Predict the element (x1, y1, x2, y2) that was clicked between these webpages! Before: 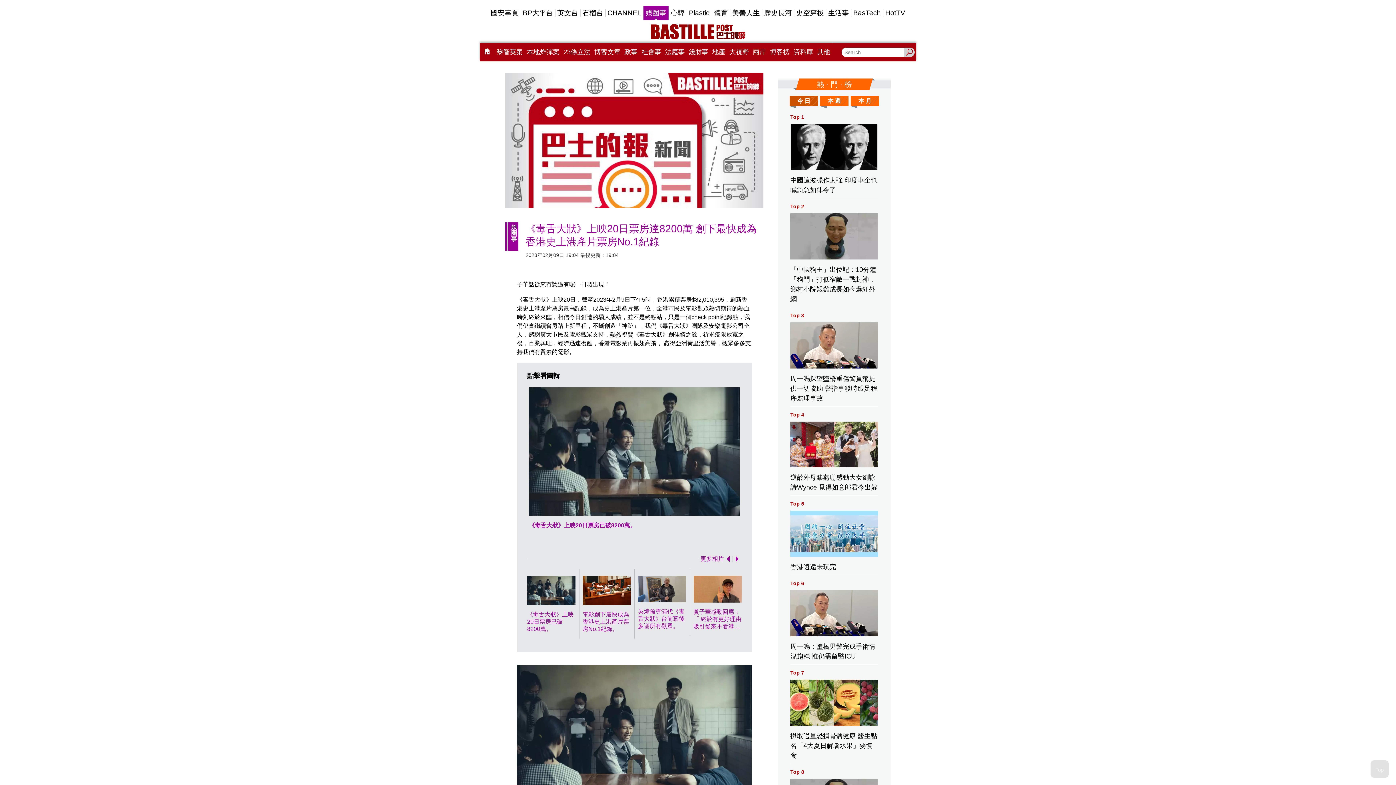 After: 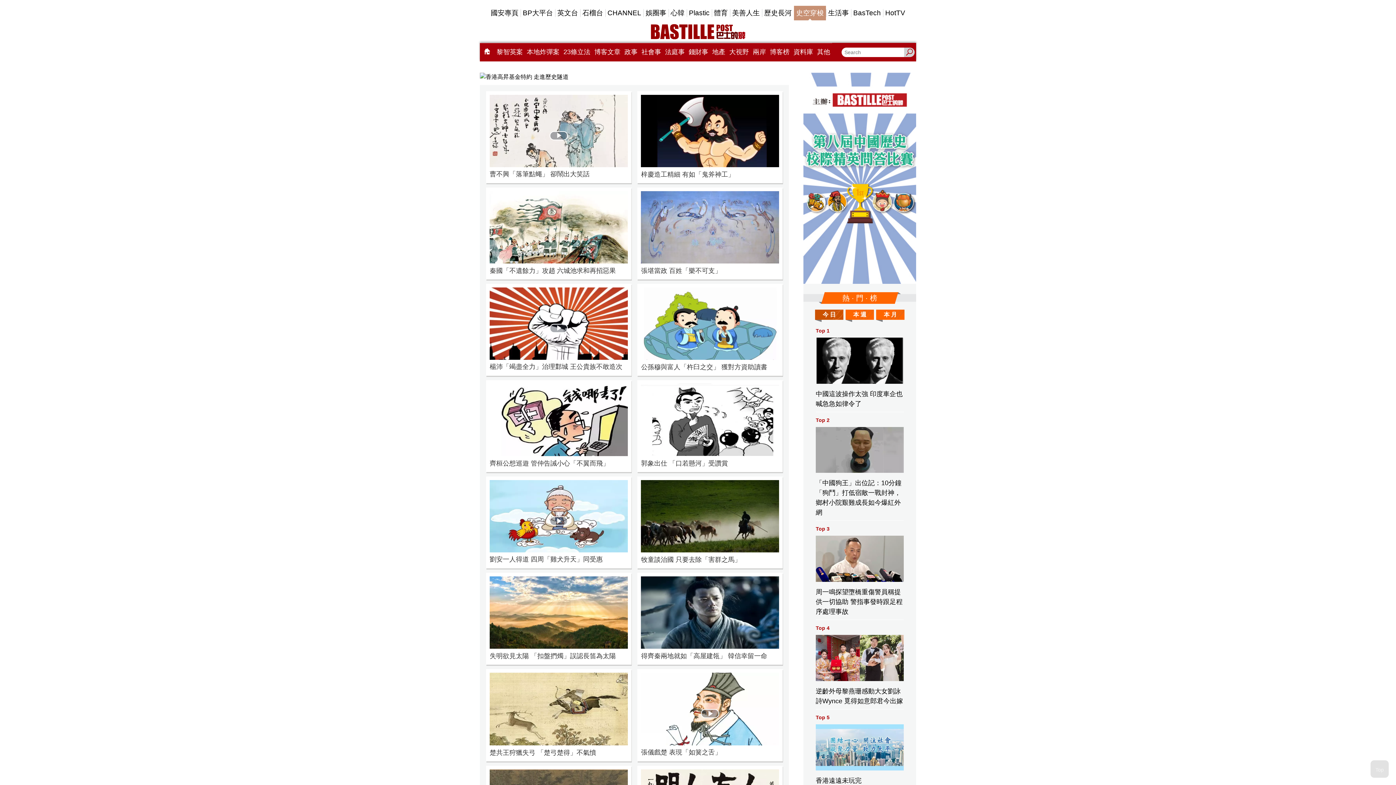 Action: label: 史空穿梭 bbox: (794, 5, 826, 20)